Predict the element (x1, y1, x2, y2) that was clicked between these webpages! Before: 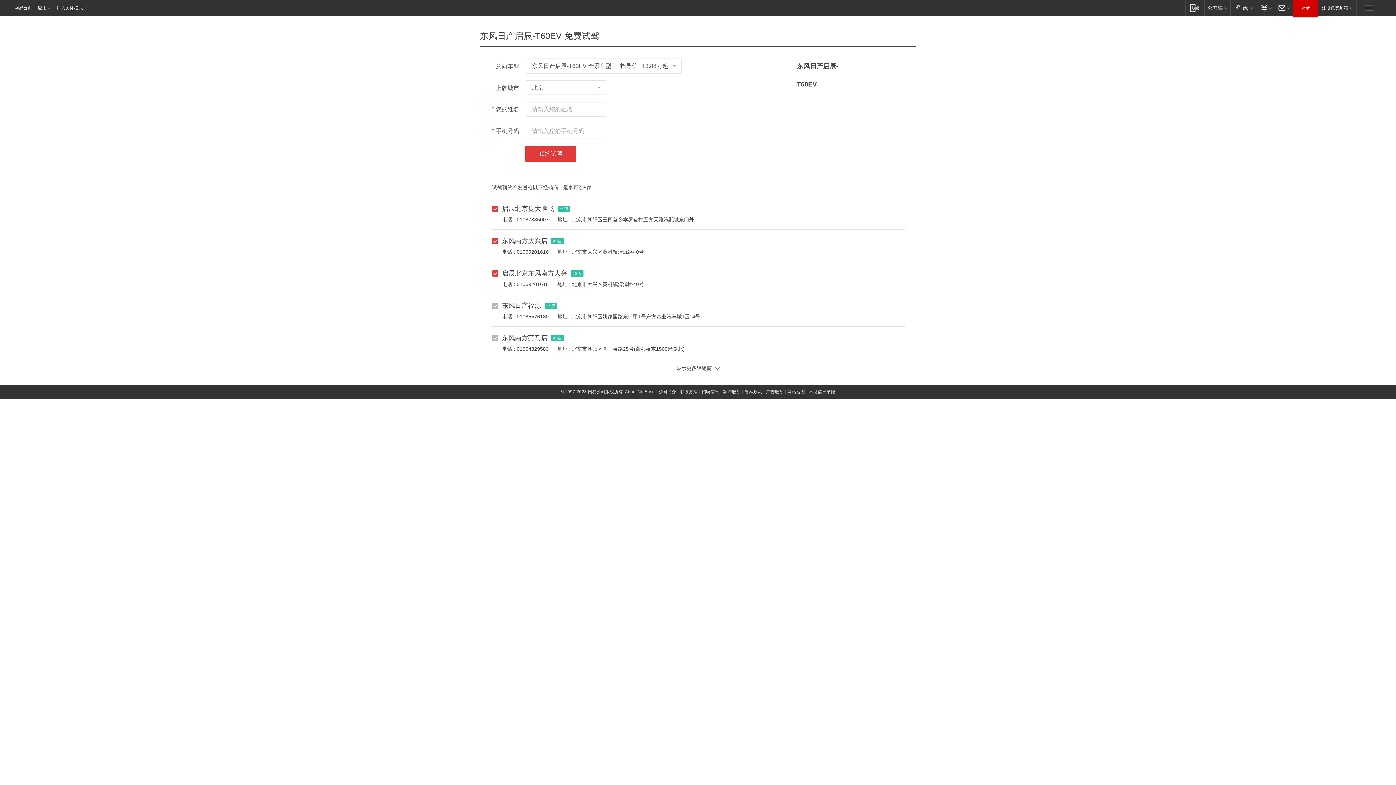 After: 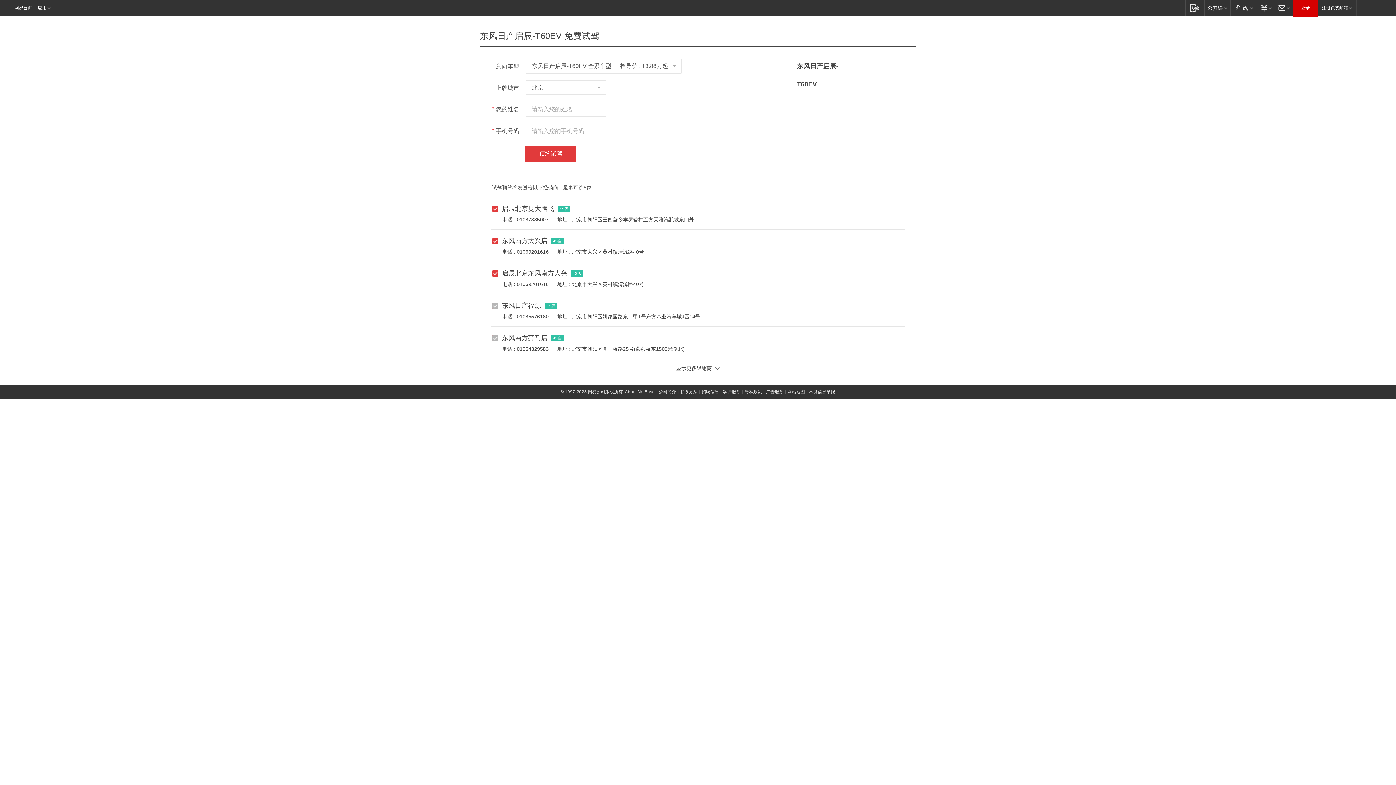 Action: bbox: (55, 0, 82, 16) label: 进入关怀模式